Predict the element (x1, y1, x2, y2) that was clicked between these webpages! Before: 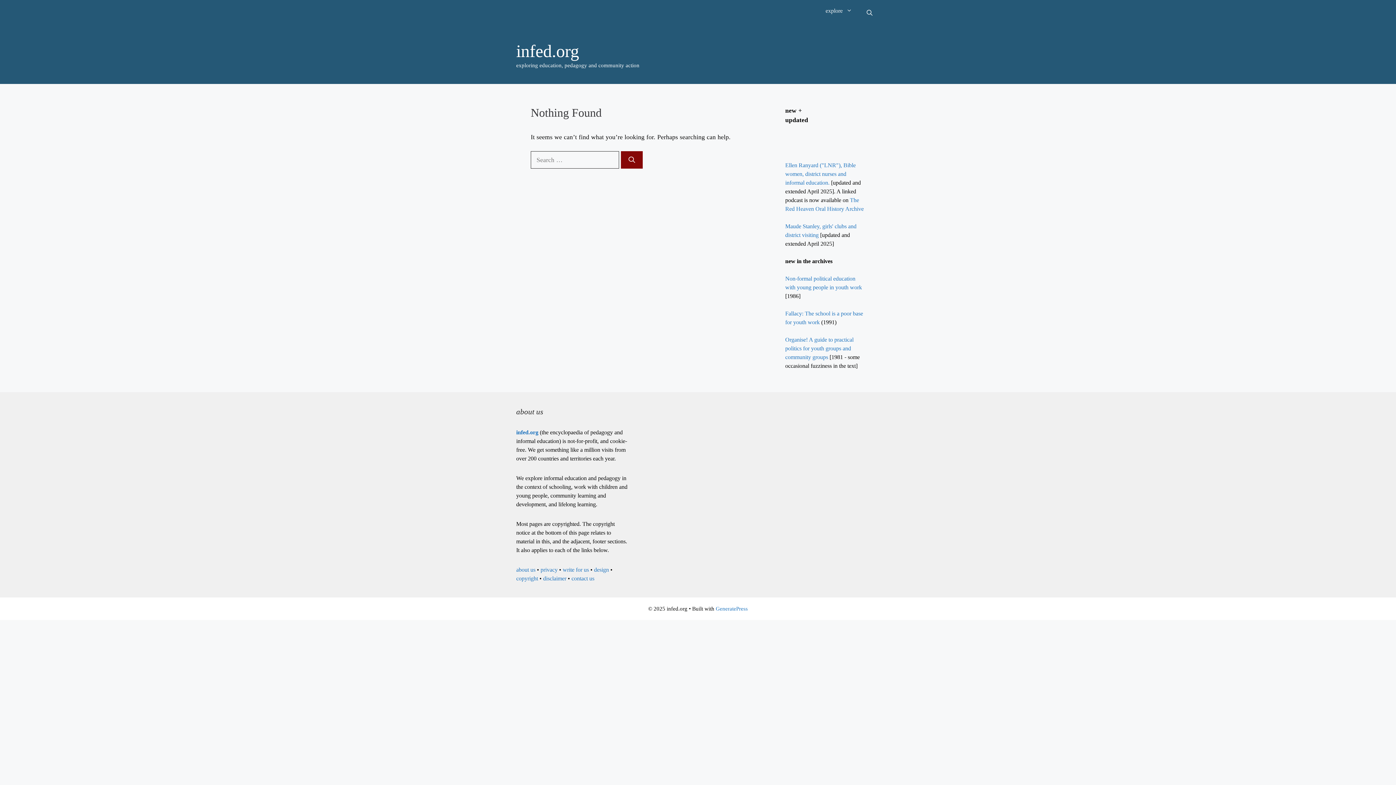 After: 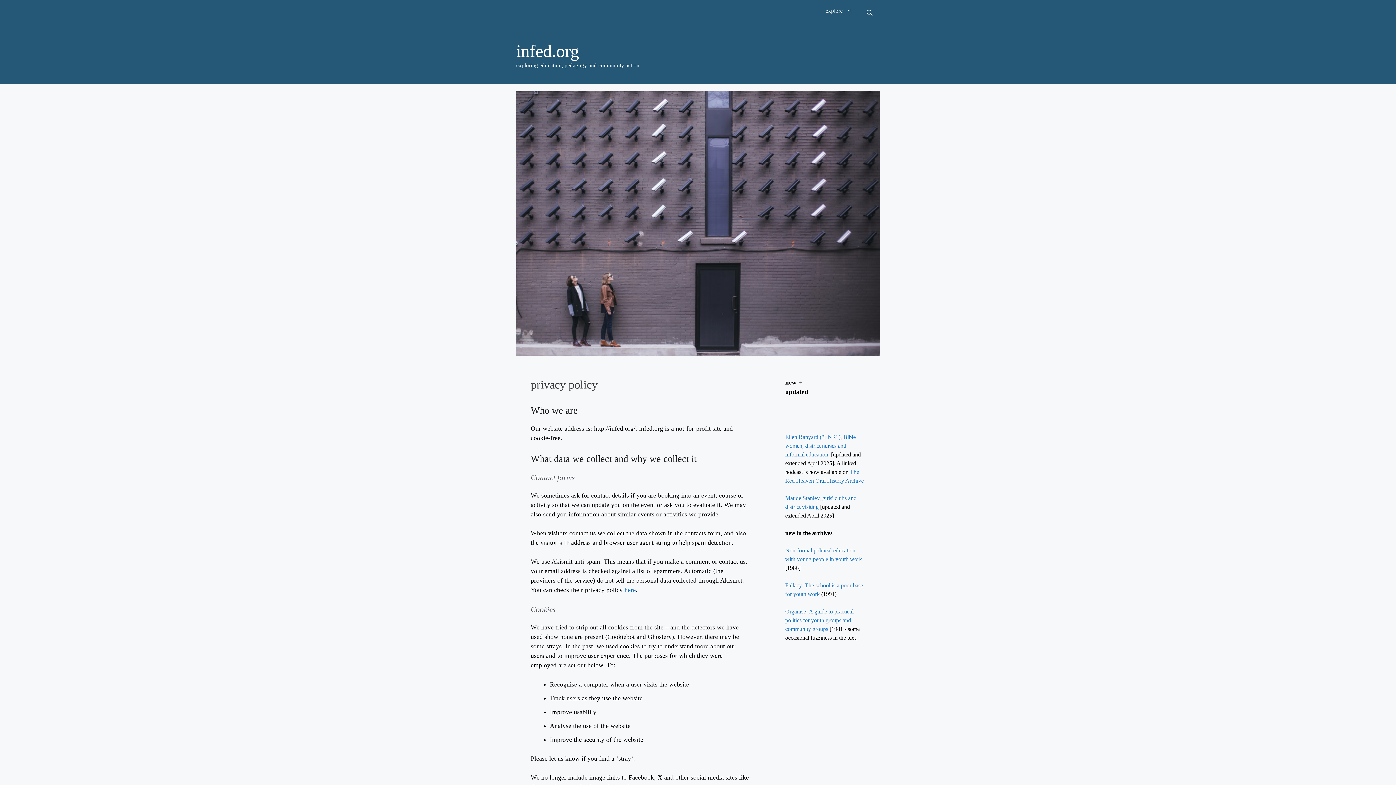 Action: bbox: (540, 566, 557, 573) label: privacy